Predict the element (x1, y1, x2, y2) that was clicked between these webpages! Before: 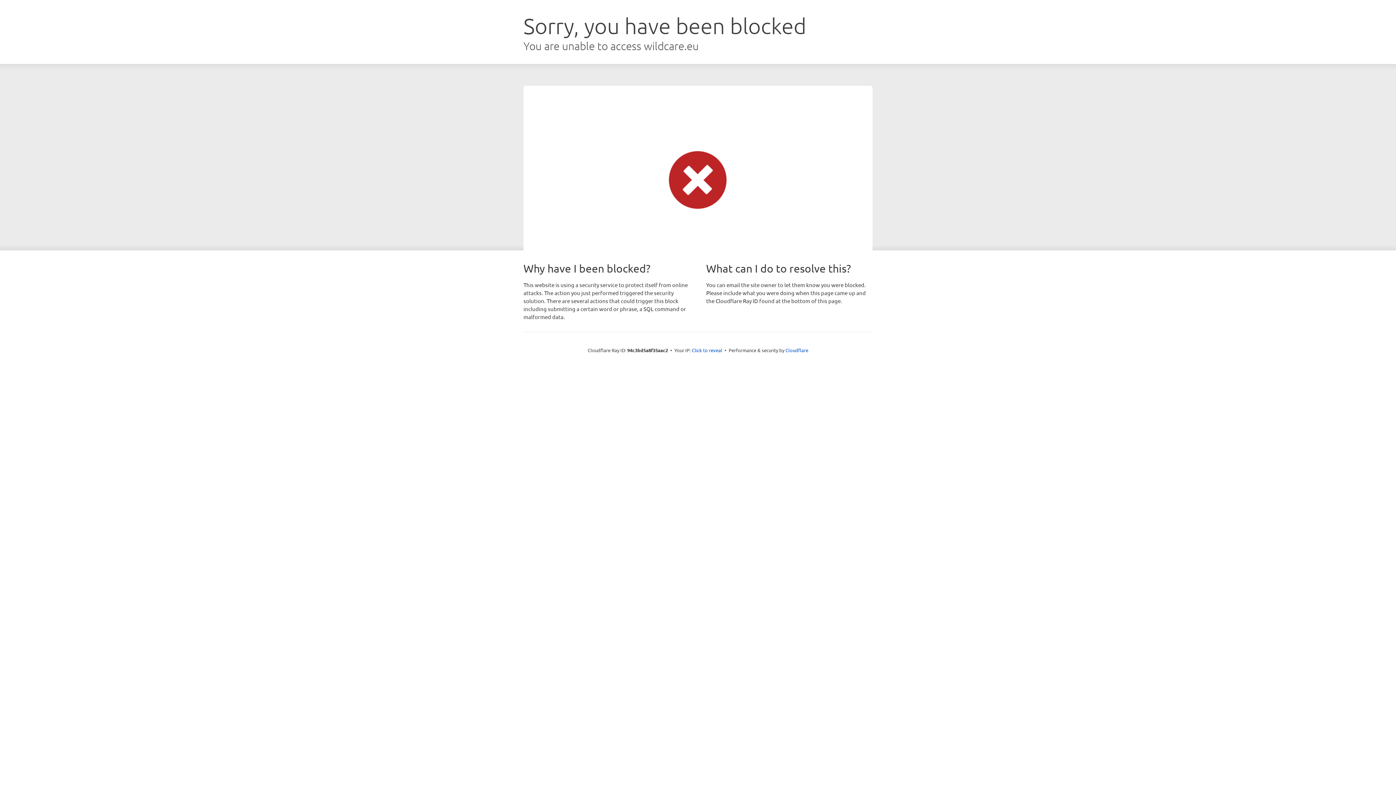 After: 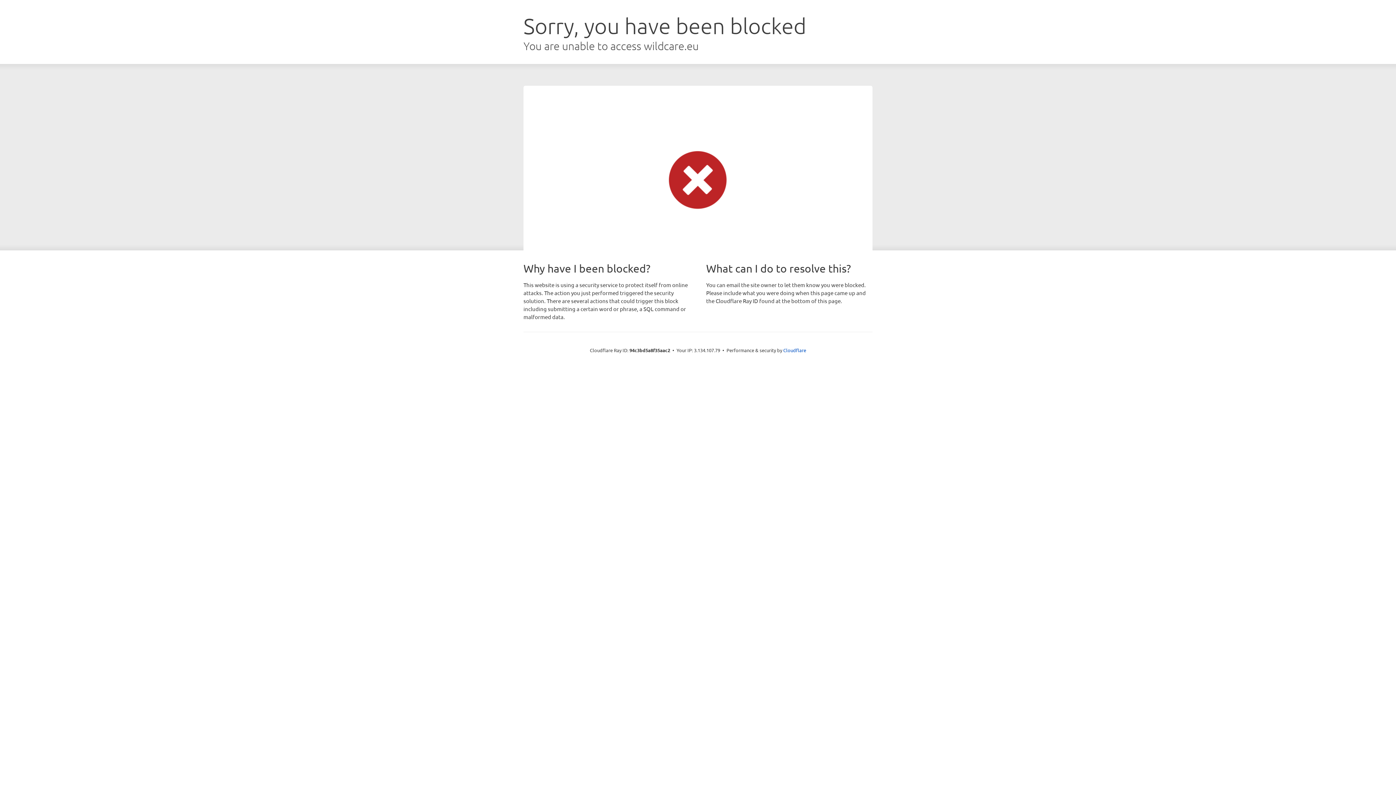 Action: label: Click to reveal bbox: (692, 346, 722, 353)